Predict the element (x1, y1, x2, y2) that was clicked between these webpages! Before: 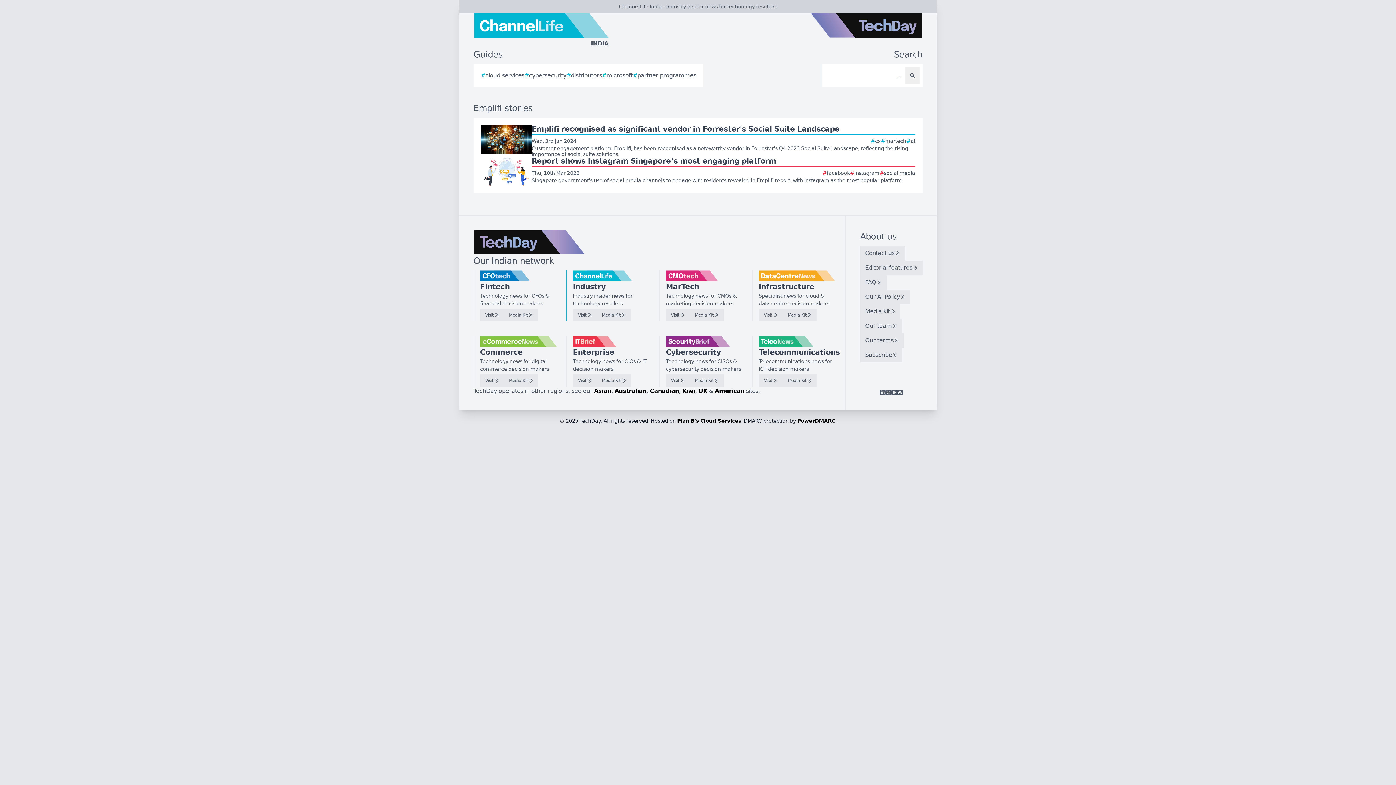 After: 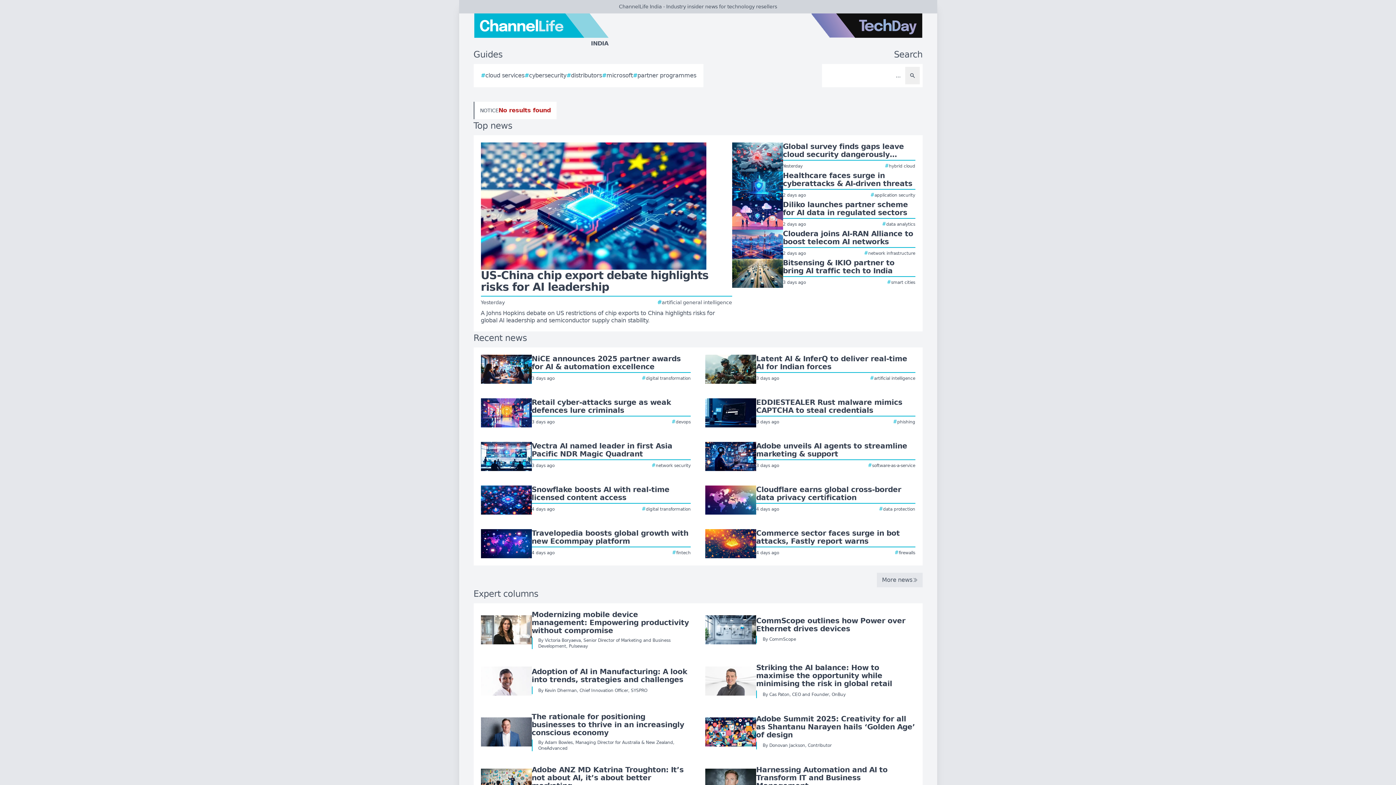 Action: label: Search bbox: (905, 66, 919, 84)